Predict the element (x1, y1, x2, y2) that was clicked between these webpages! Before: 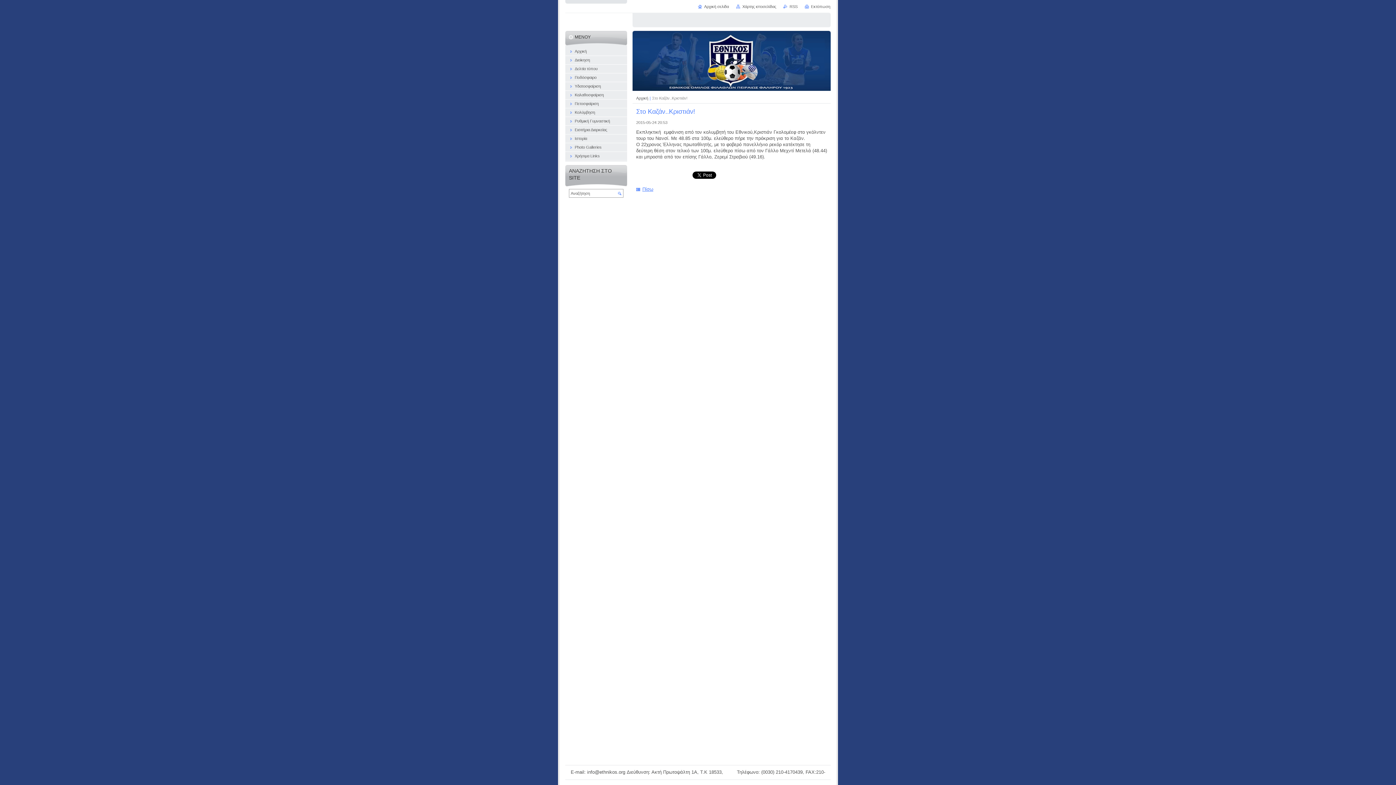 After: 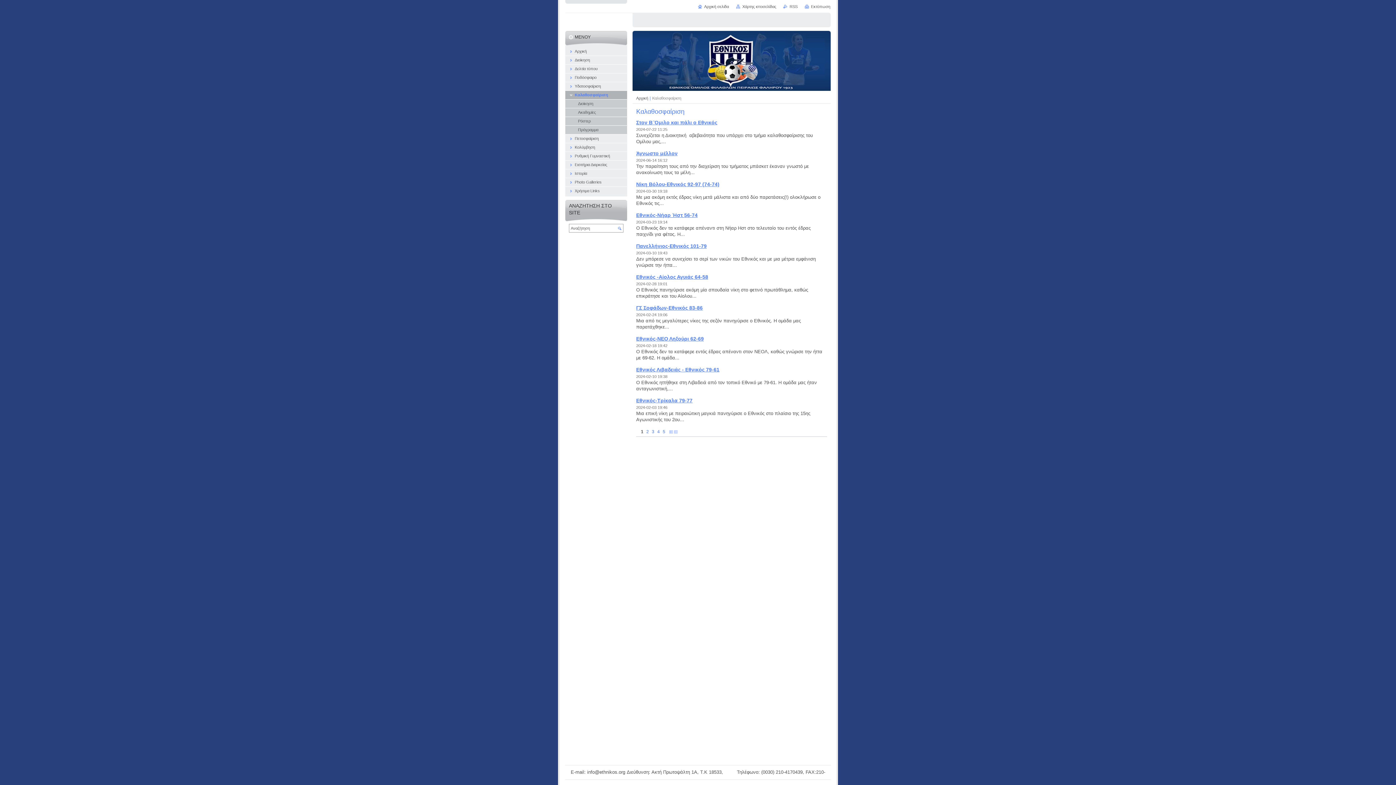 Action: bbox: (565, 90, 627, 99) label: Καλαθοσφαίριση